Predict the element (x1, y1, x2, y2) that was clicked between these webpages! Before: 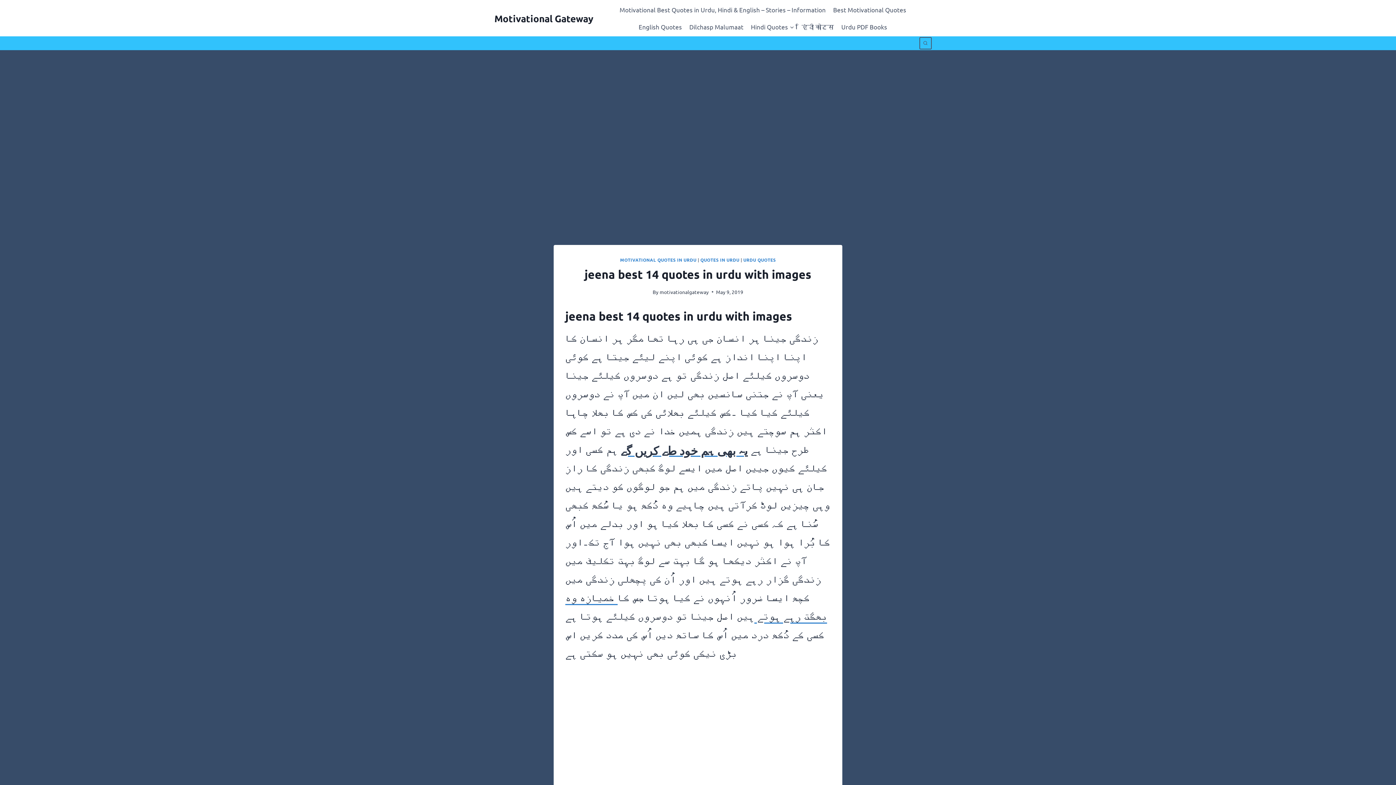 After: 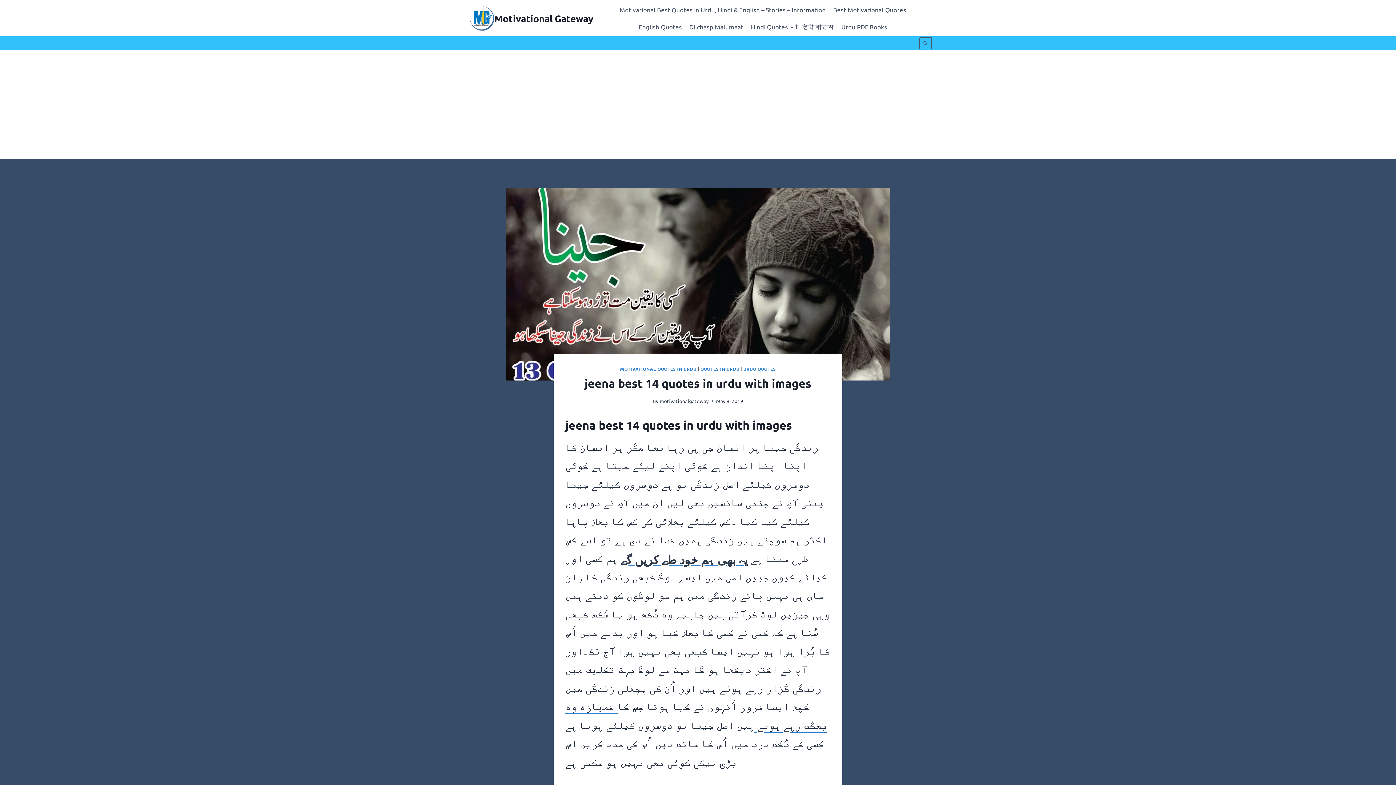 Action: label: یہ بھی ہم خود طے کریں گے bbox: (620, 444, 748, 457)